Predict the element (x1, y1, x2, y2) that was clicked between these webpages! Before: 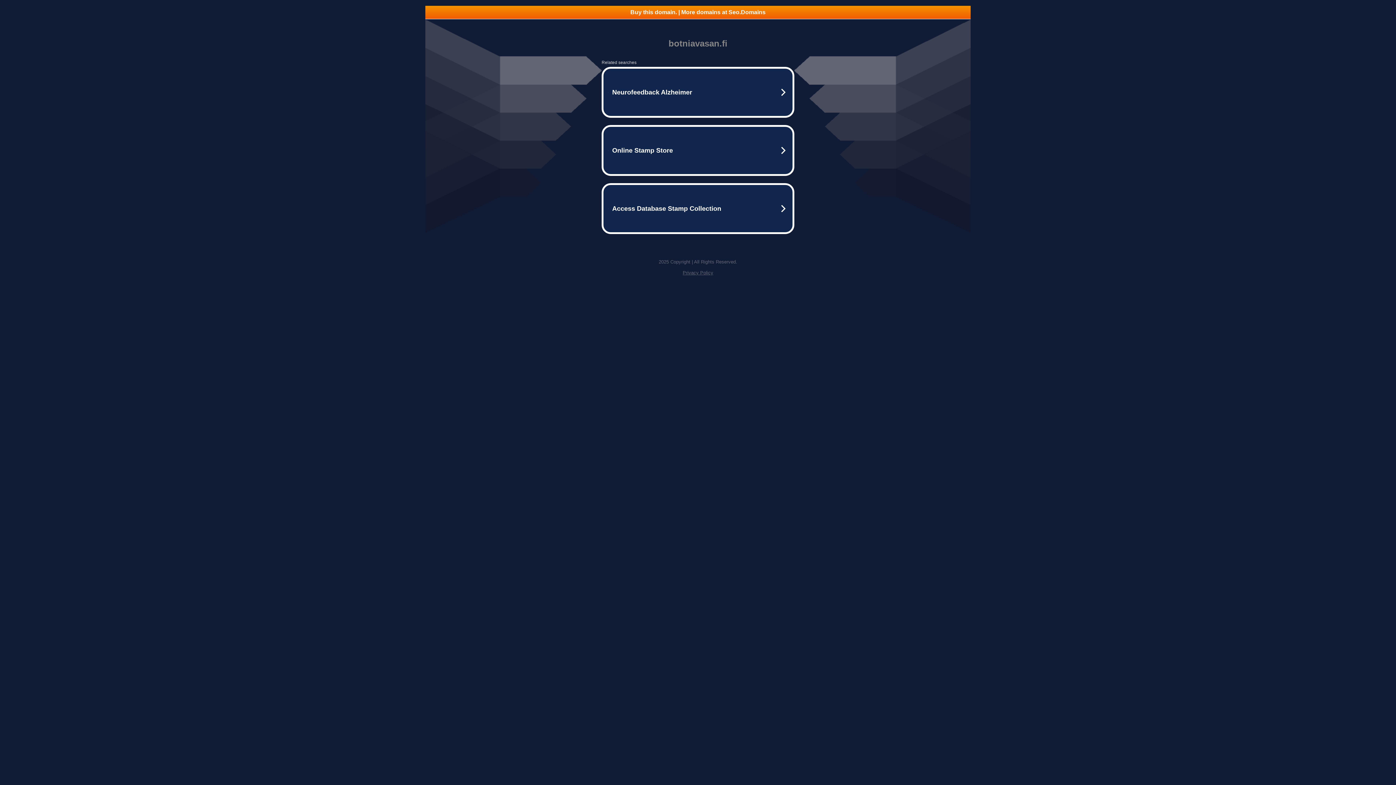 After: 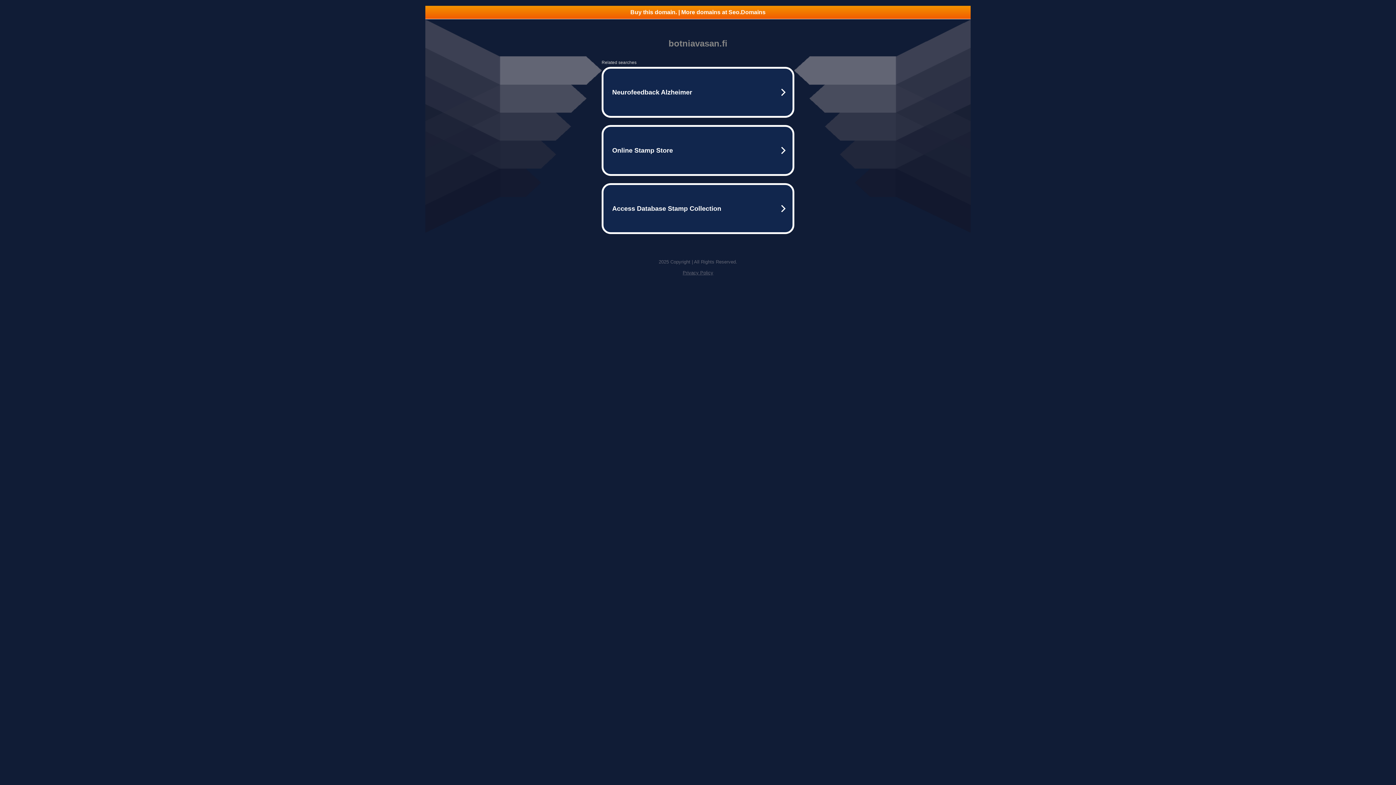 Action: bbox: (682, 270, 713, 275) label: Privacy Policy